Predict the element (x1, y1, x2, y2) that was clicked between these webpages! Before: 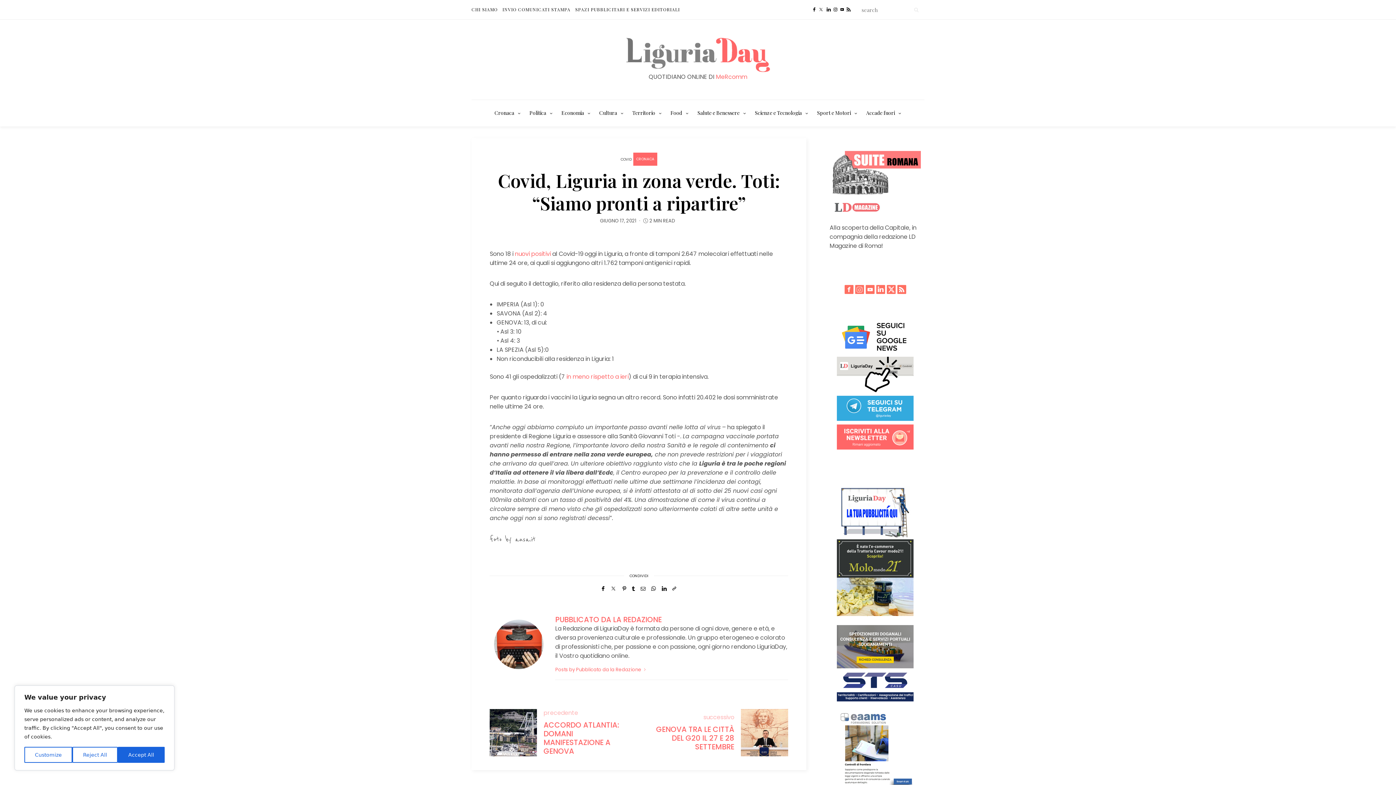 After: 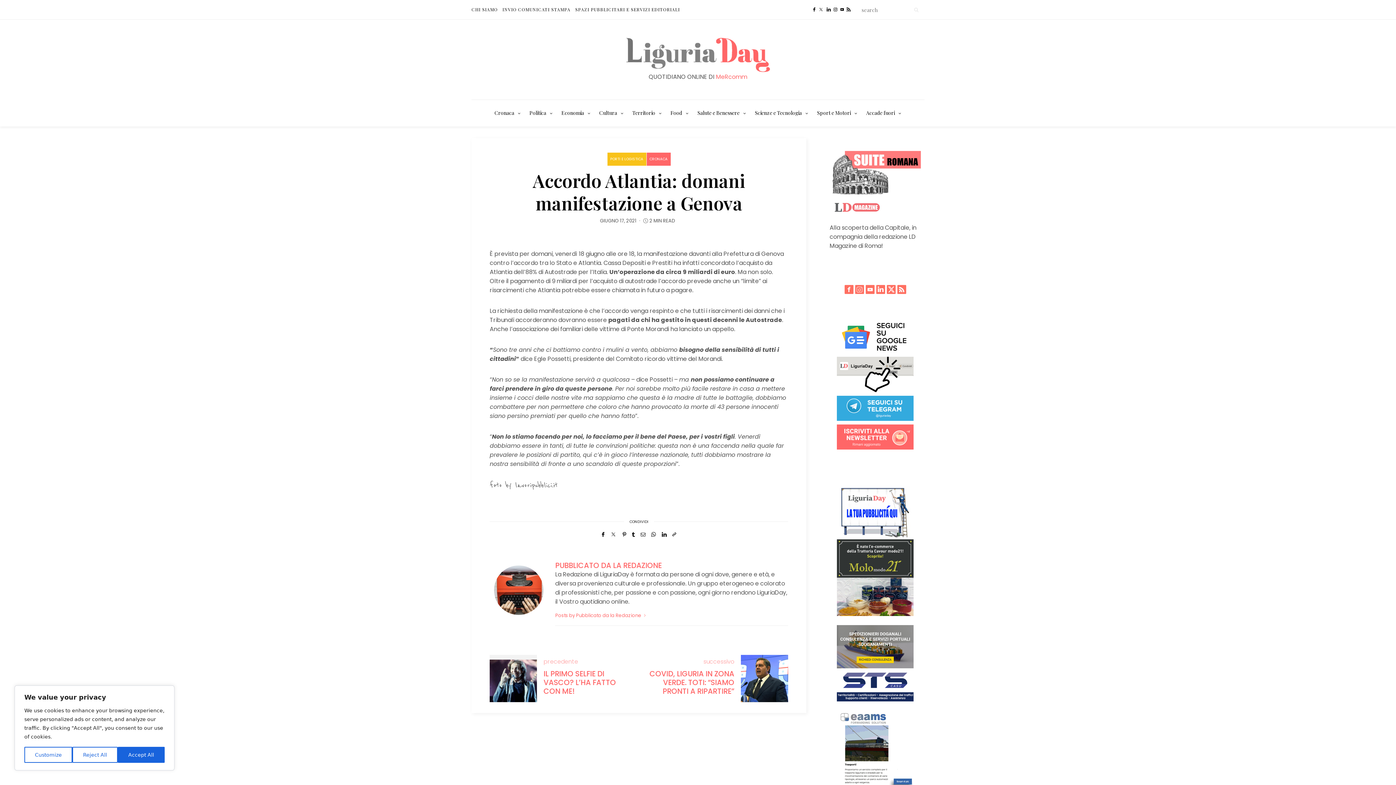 Action: bbox: (543, 709, 633, 755) label: precedente

ACCORDO ATLANTIA: DOMANI MANIFESTAZIONE A GENOVA